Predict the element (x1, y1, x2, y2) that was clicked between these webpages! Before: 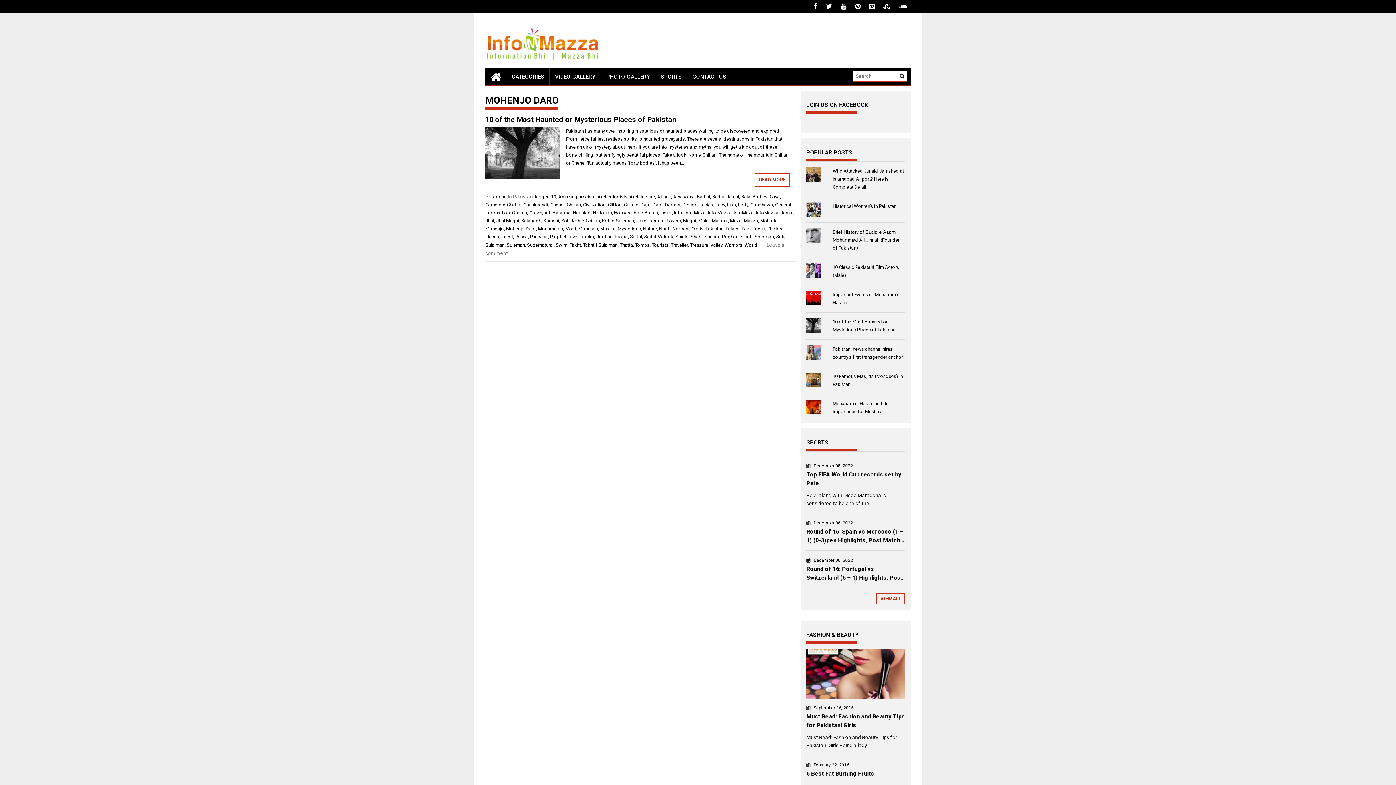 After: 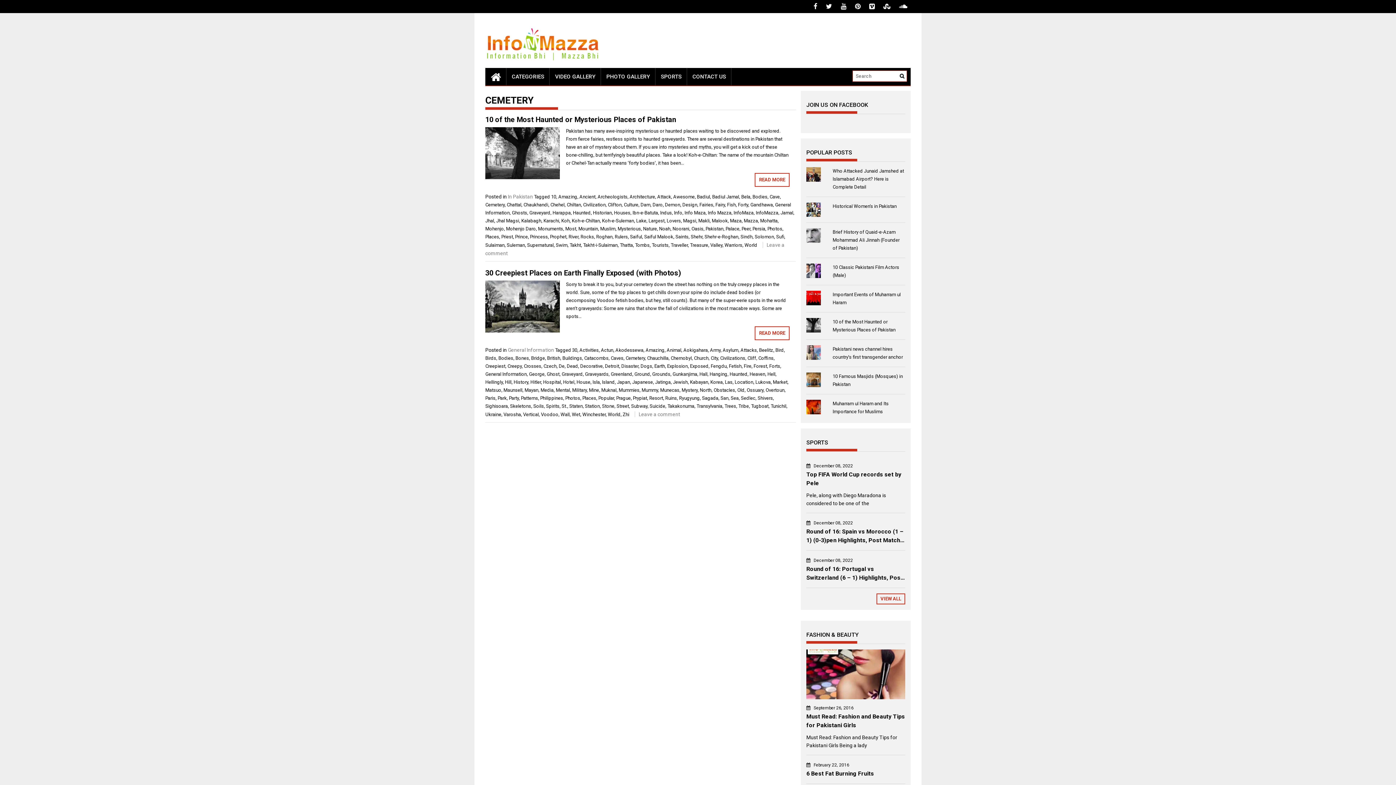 Action: bbox: (485, 202, 504, 207) label: Cemetery